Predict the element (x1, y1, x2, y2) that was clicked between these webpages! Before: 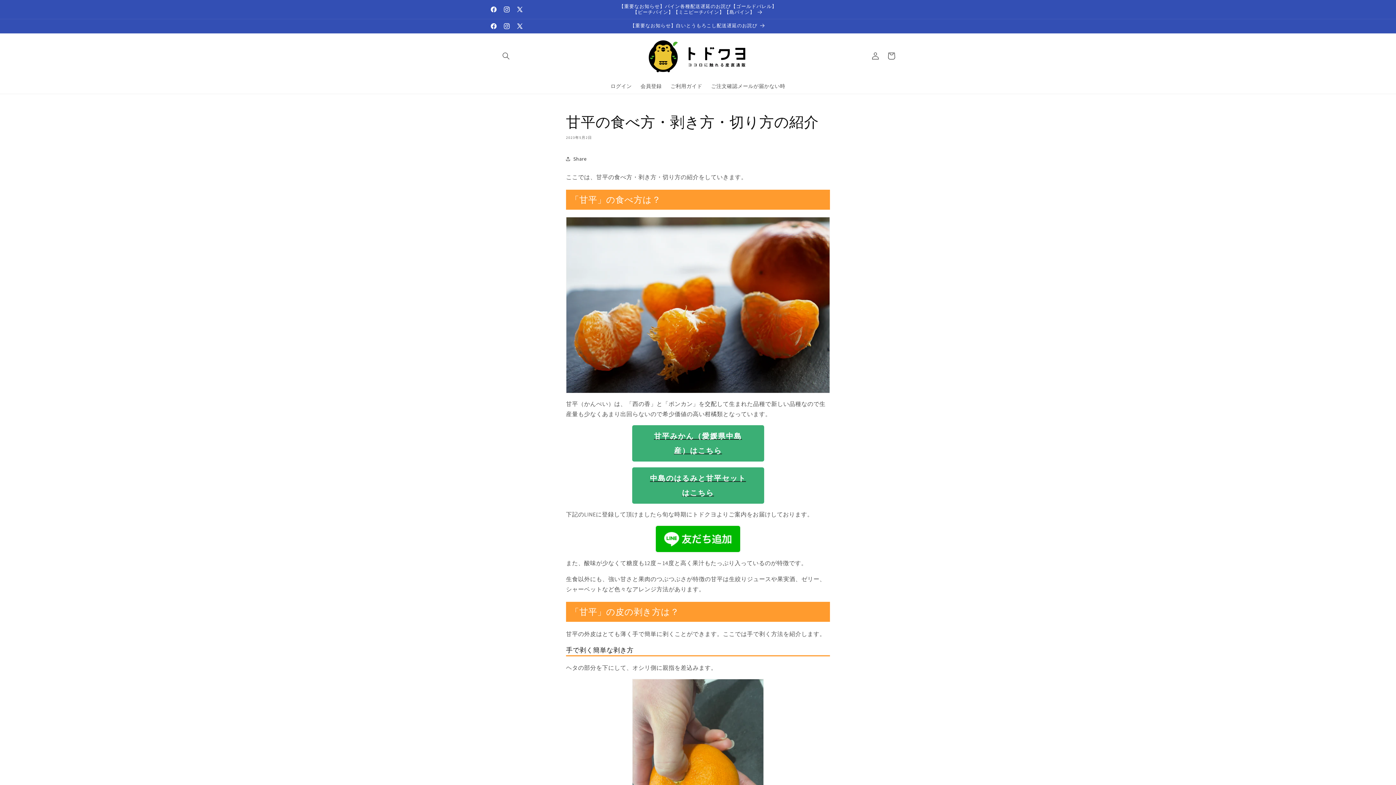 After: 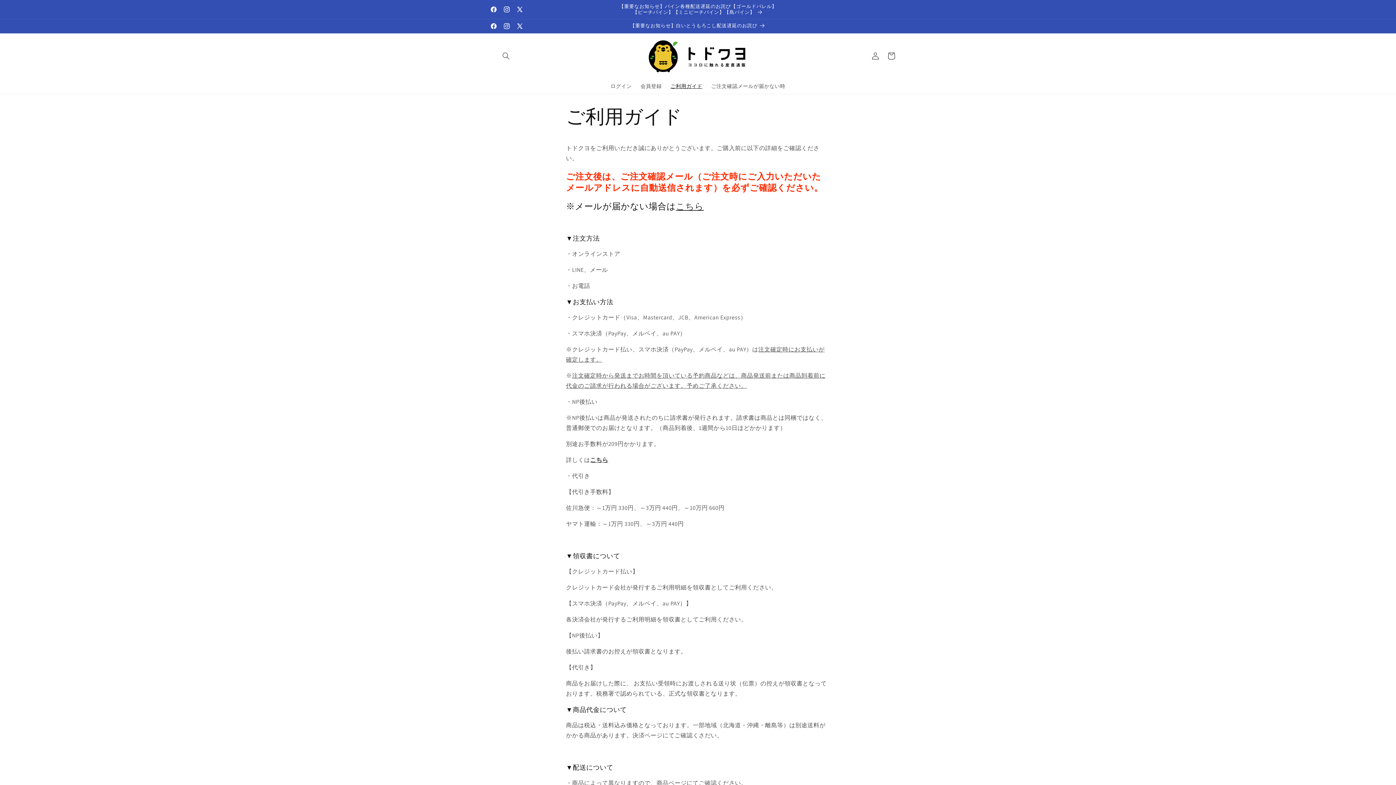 Action: bbox: (666, 78, 706, 93) label: ご利用ガイド